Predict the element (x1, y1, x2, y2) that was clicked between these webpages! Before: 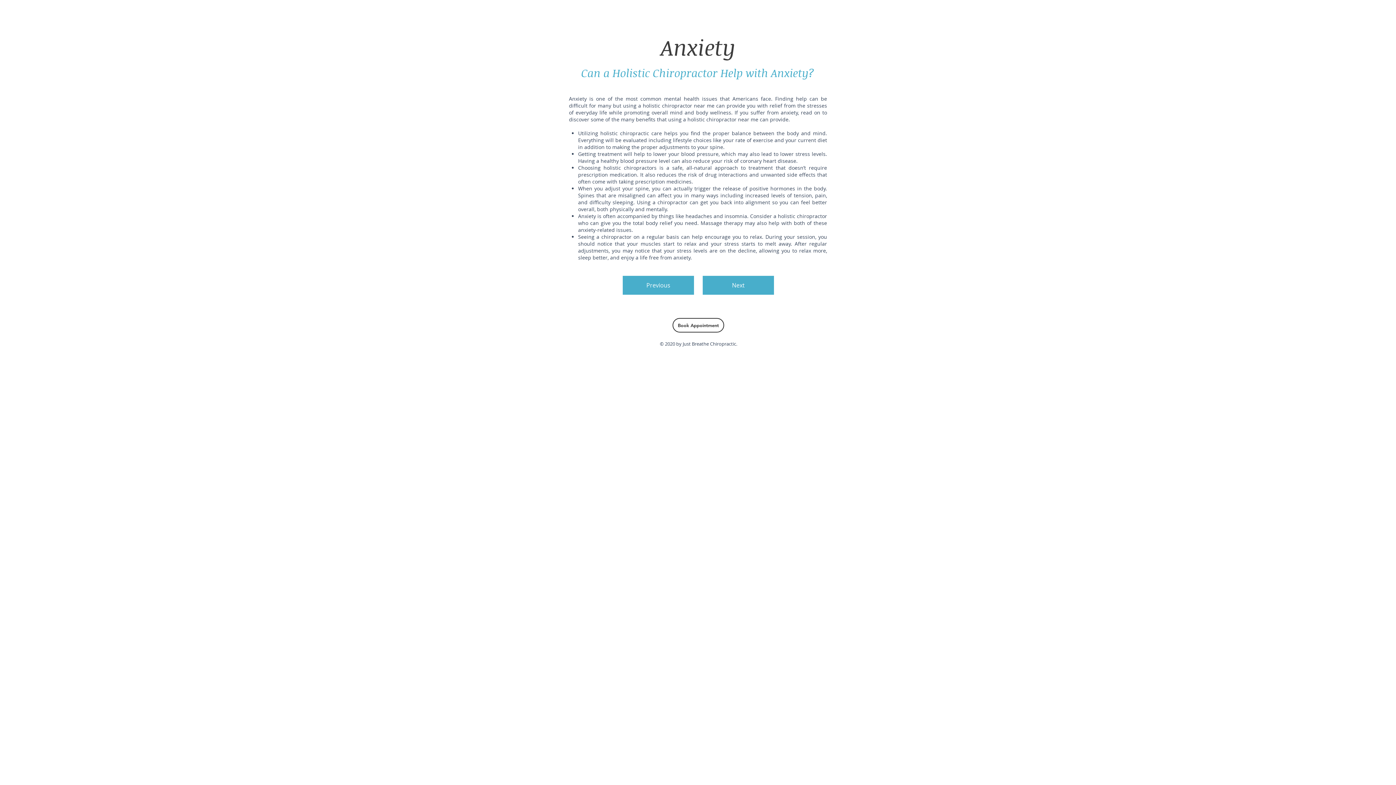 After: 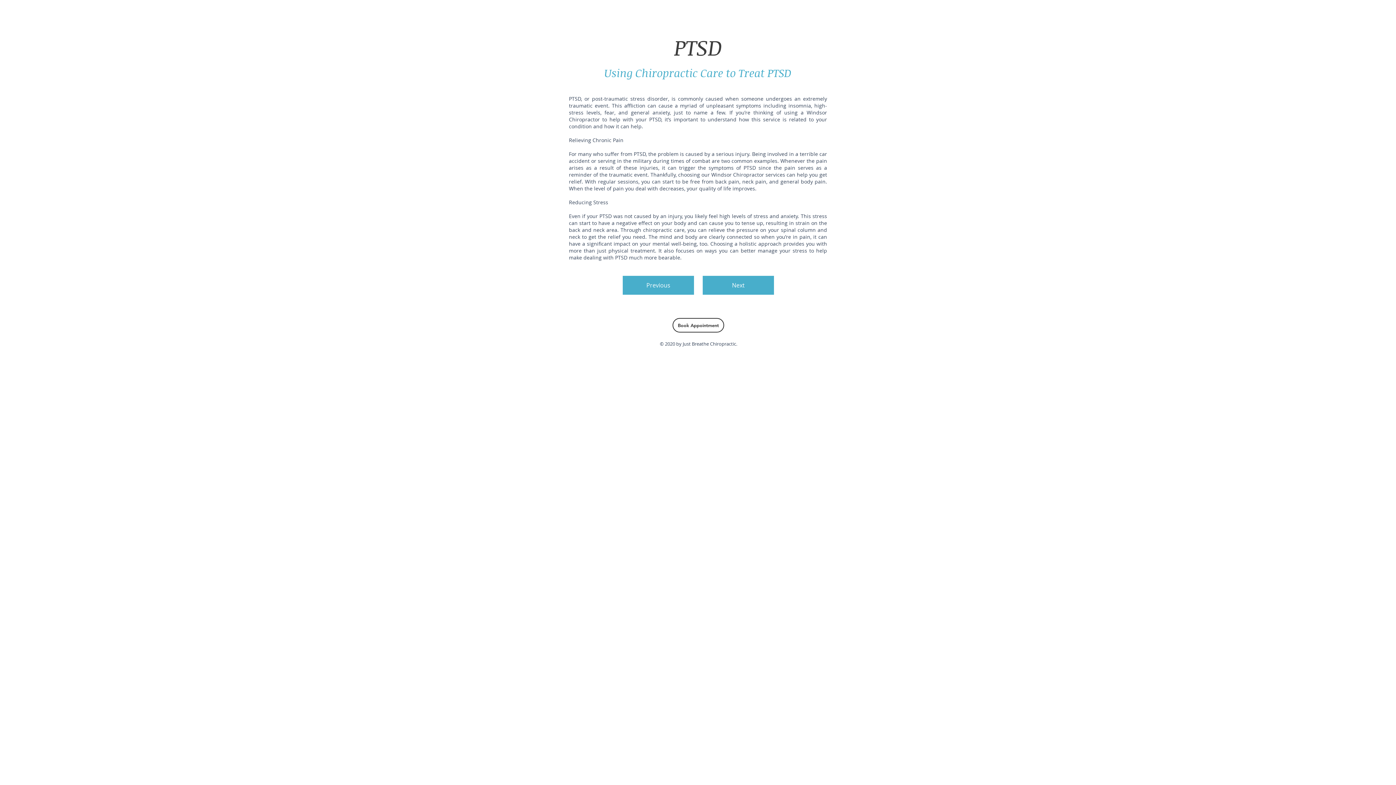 Action: bbox: (702, 276, 774, 294) label: Next